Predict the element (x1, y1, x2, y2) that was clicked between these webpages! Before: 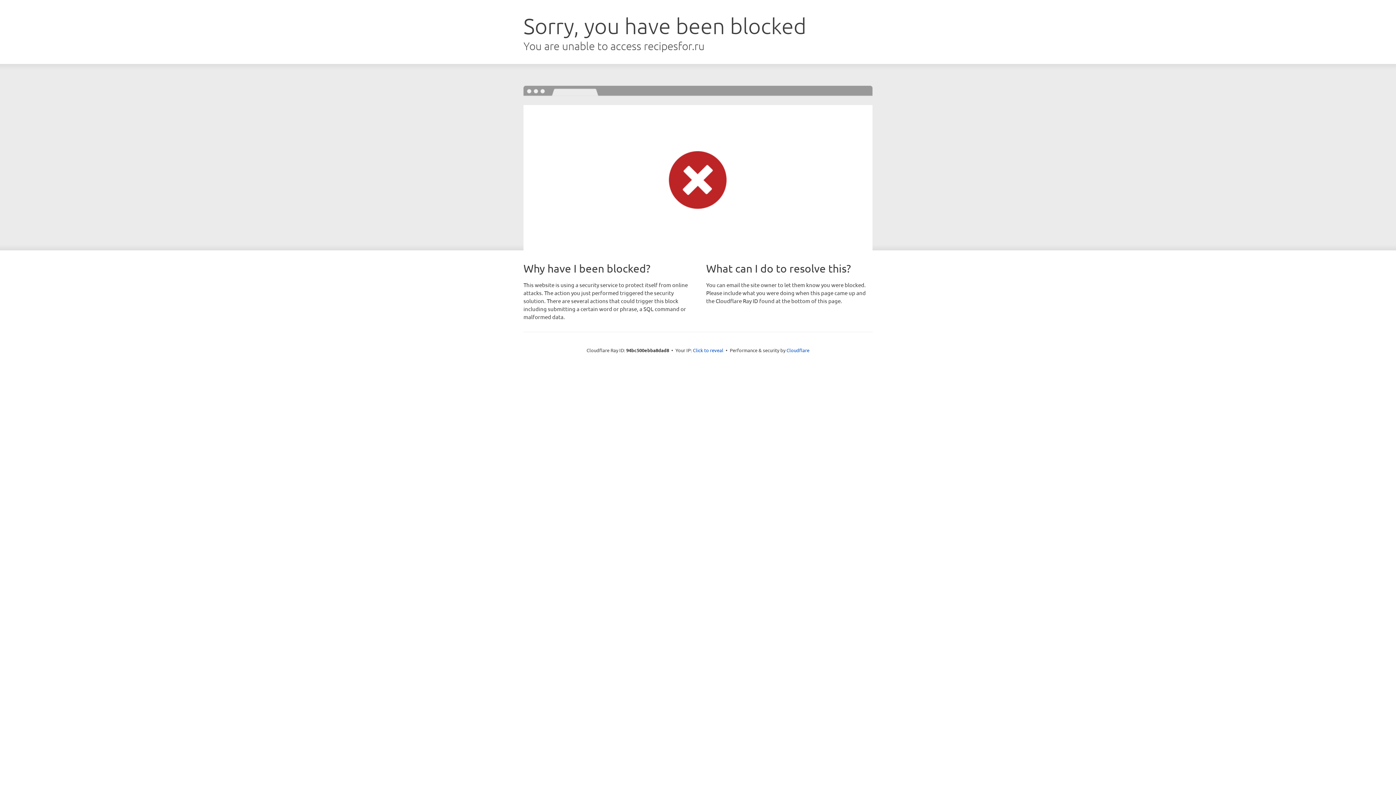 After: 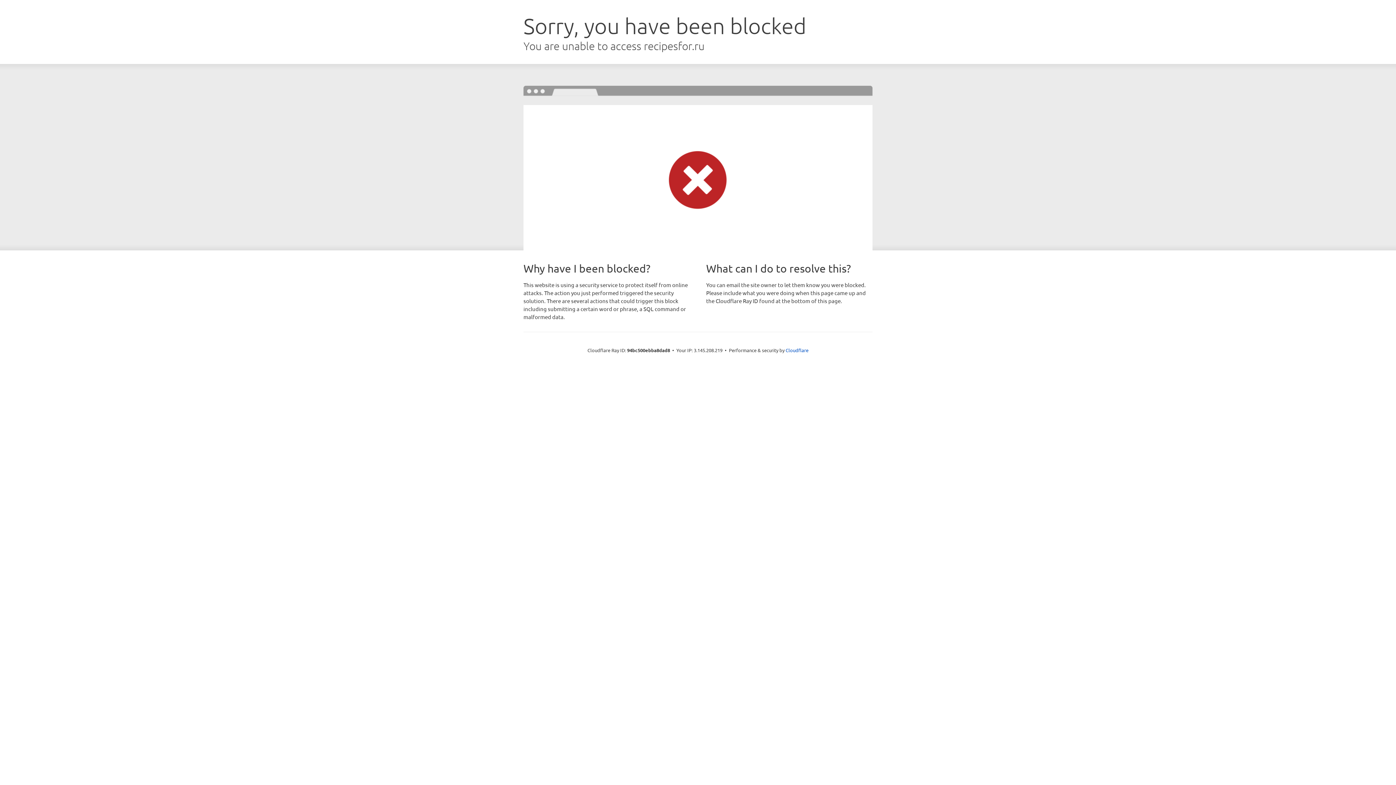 Action: label: Click to reveal bbox: (693, 346, 723, 353)